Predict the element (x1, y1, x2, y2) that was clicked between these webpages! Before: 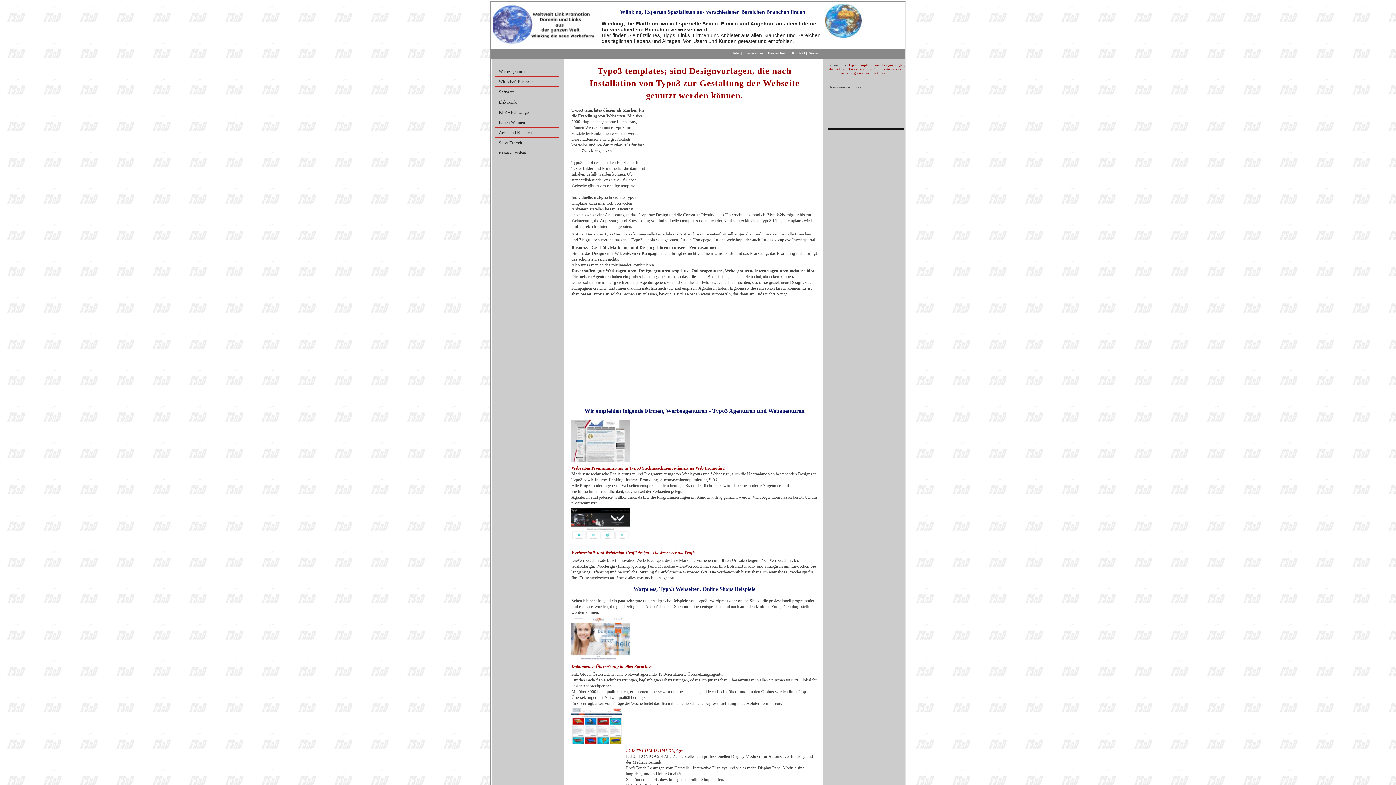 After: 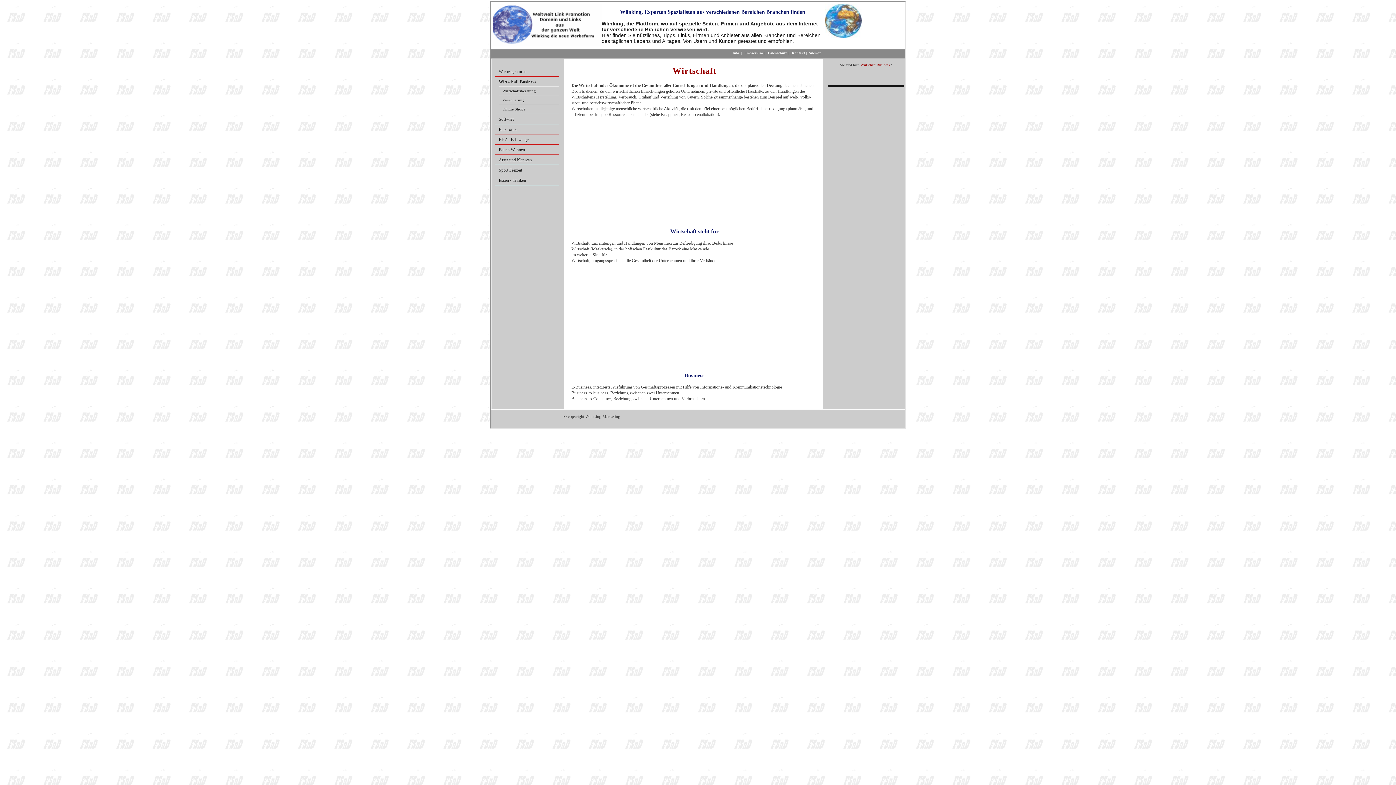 Action: bbox: (495, 77, 566, 86) label: Wirtschaft Business